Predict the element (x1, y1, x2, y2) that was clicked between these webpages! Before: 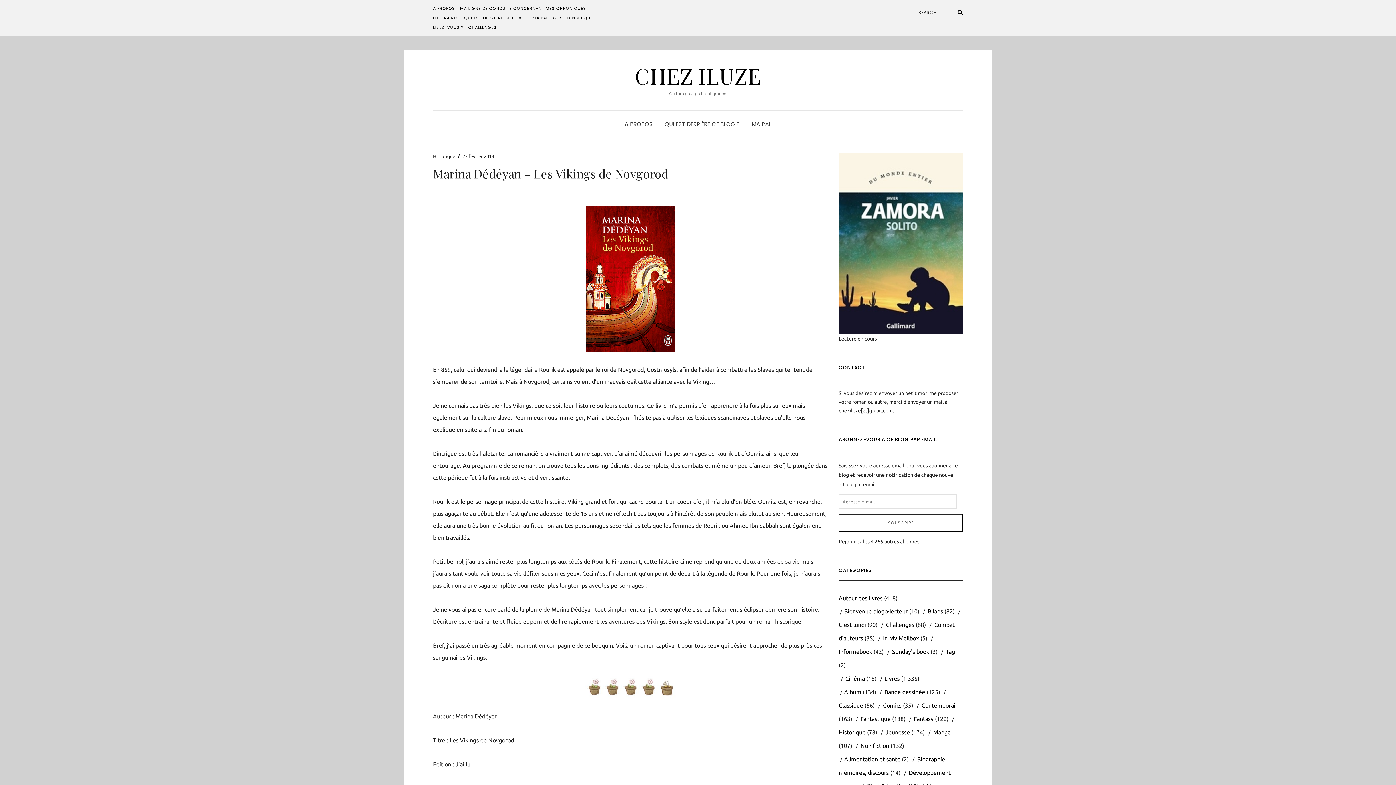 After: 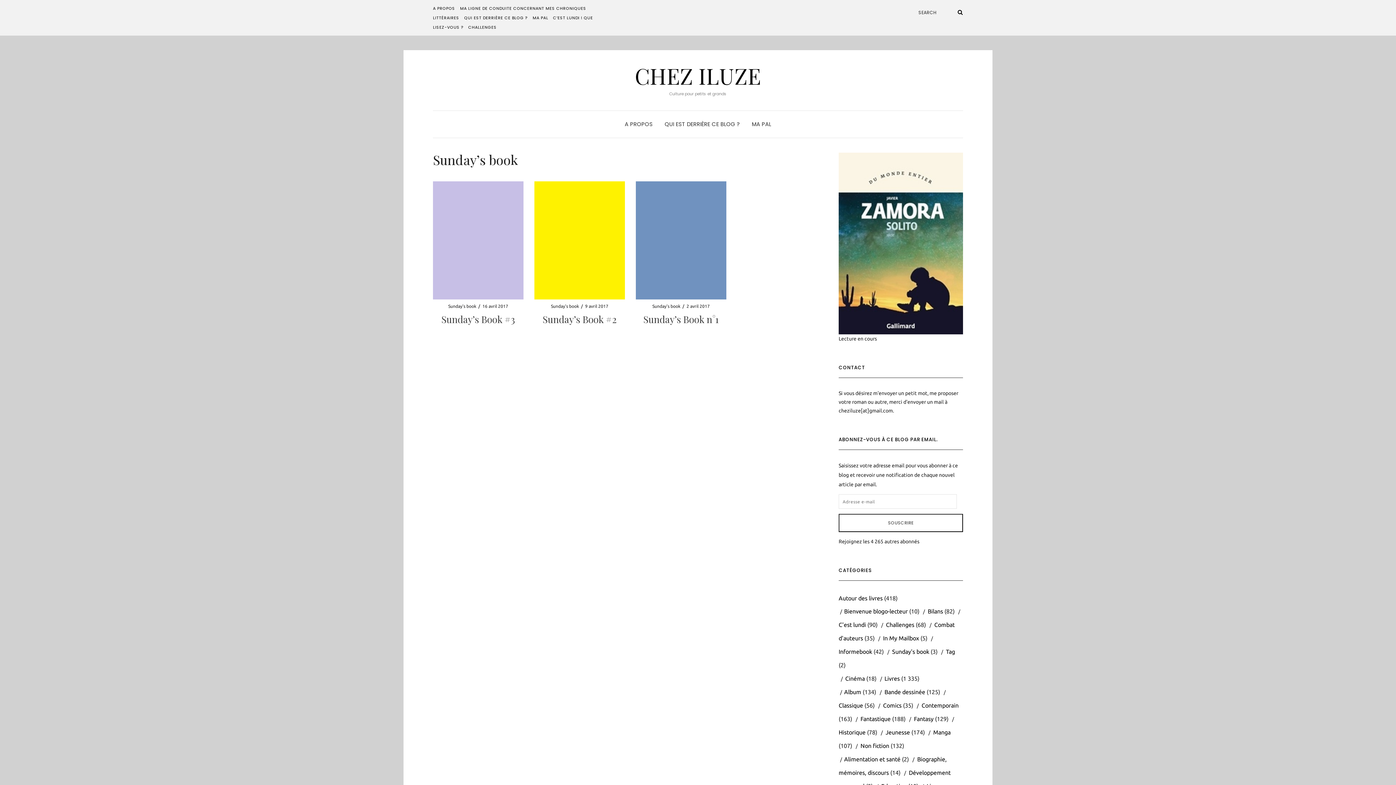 Action: bbox: (892, 648, 929, 655) label: Sunday's book